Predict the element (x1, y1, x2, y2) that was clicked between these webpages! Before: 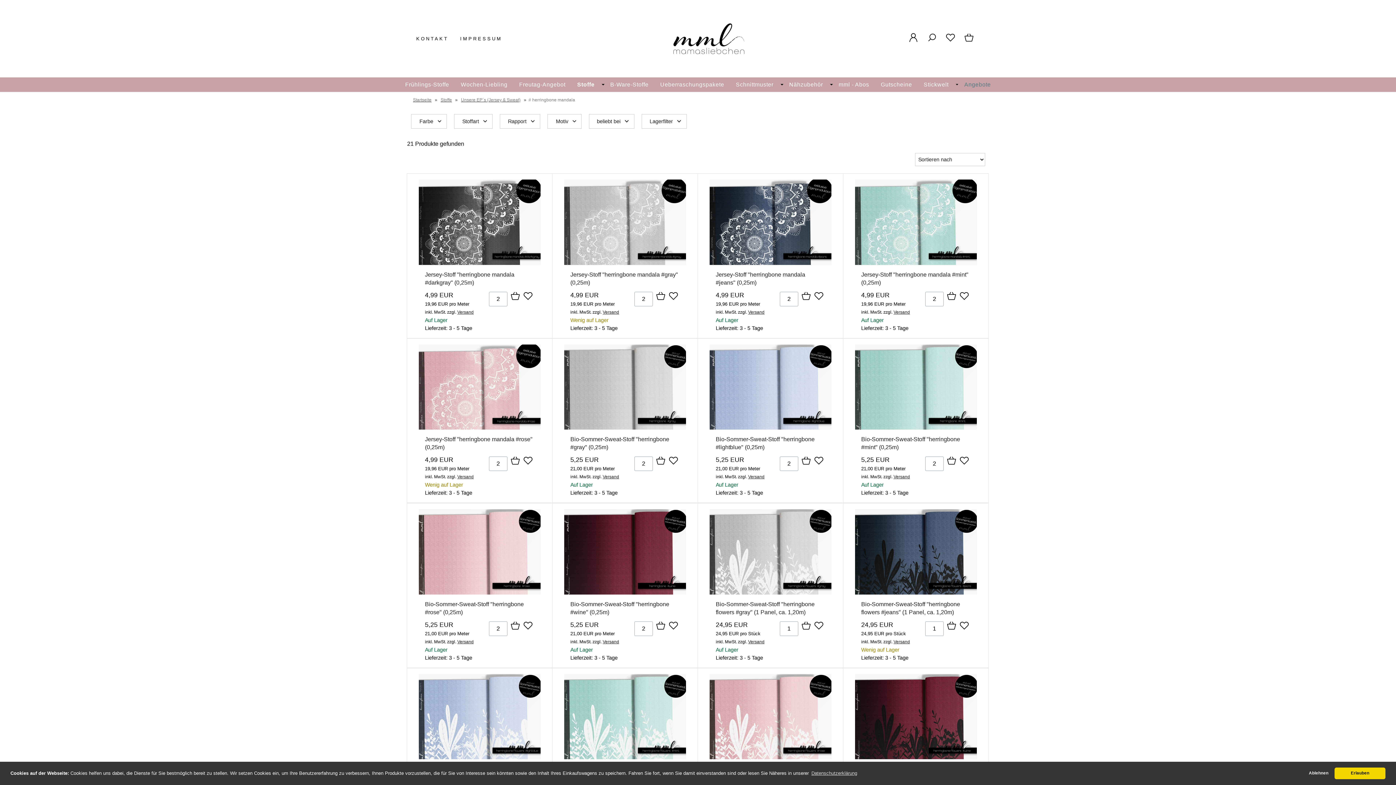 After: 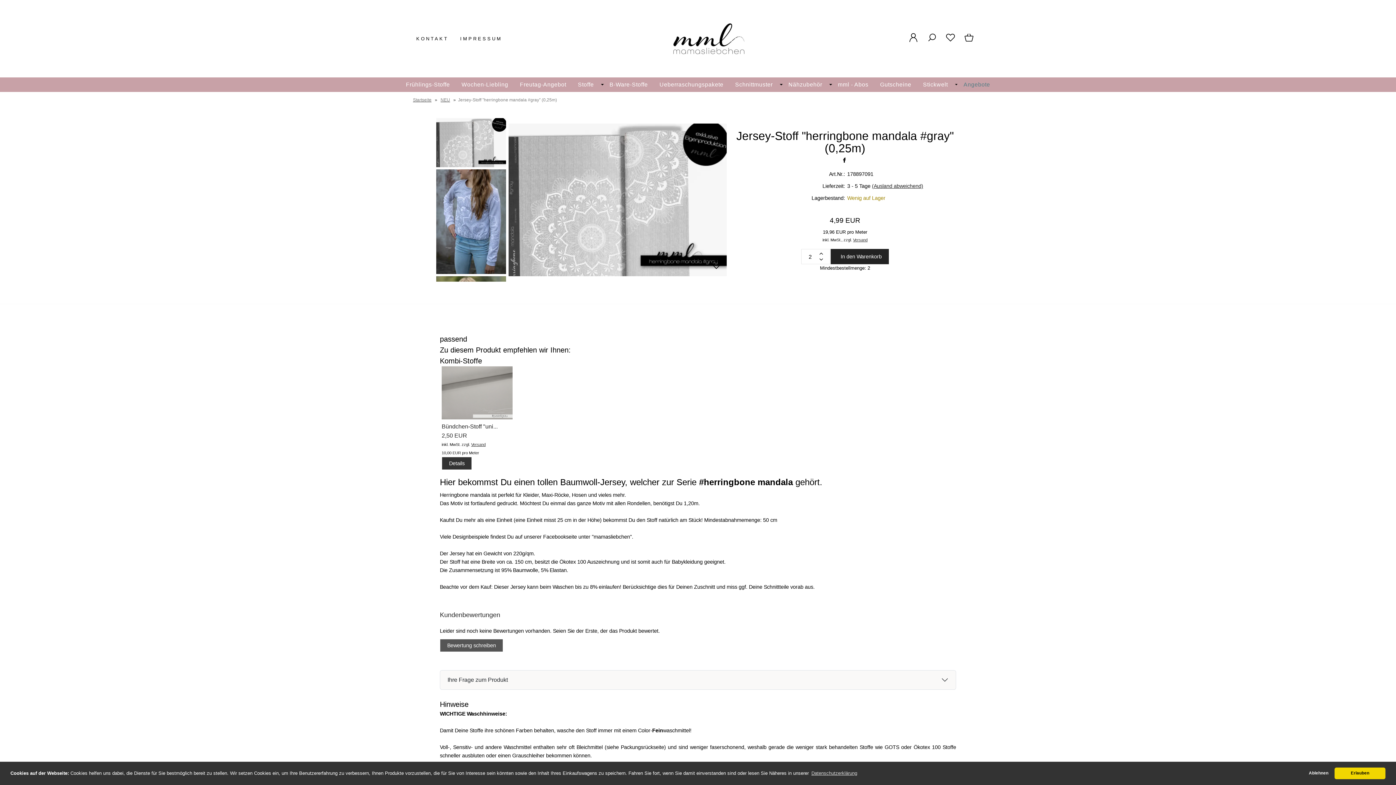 Action: bbox: (564, 260, 686, 266)